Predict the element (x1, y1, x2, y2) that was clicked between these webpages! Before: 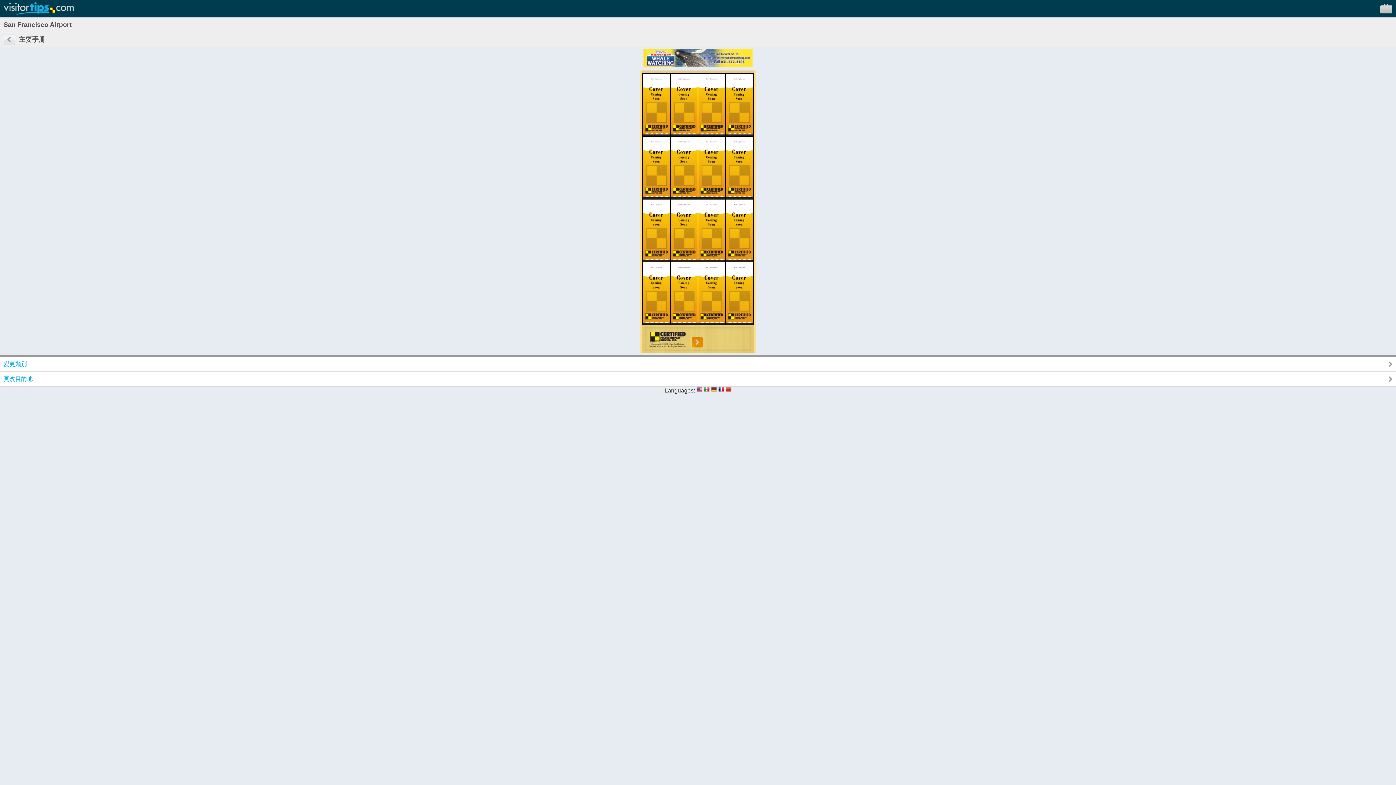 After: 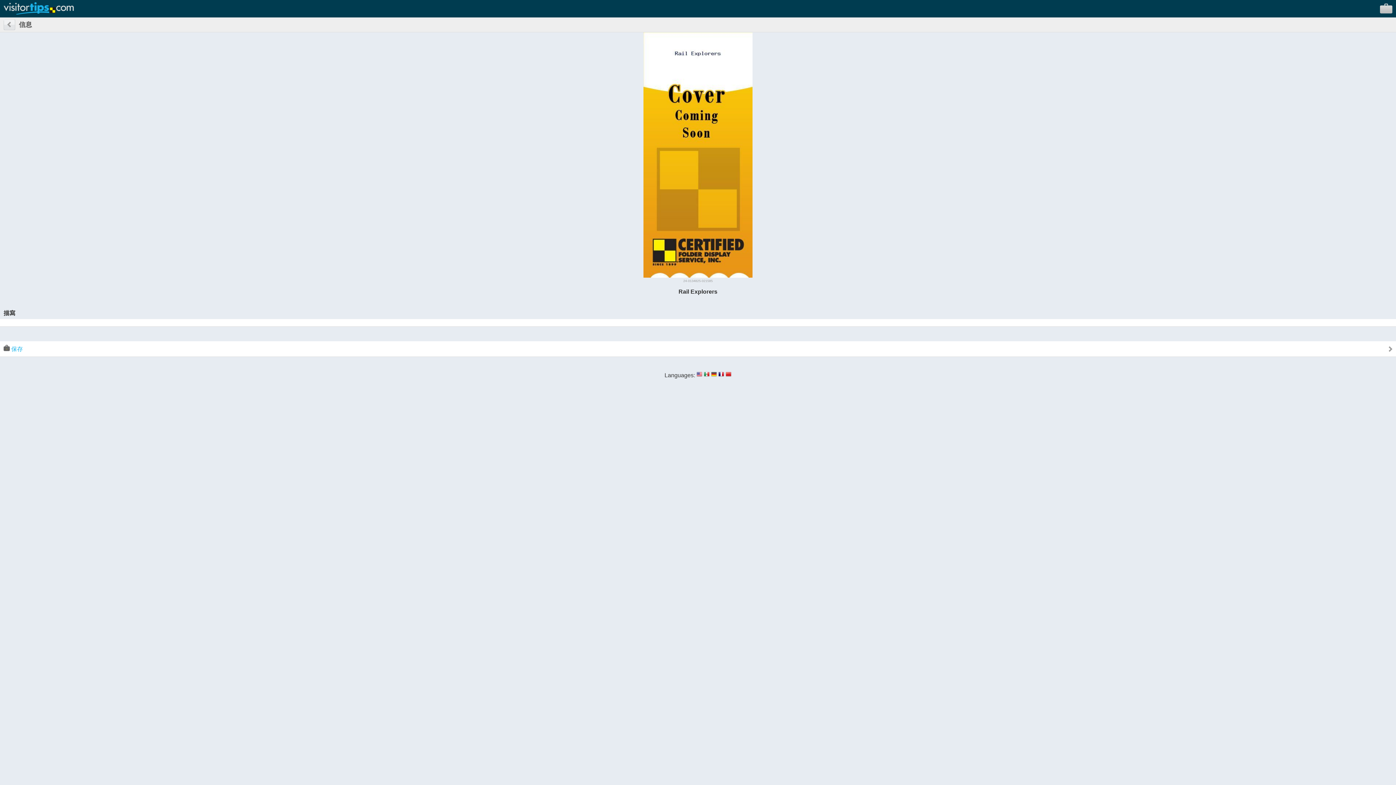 Action: bbox: (698, 255, 725, 261)